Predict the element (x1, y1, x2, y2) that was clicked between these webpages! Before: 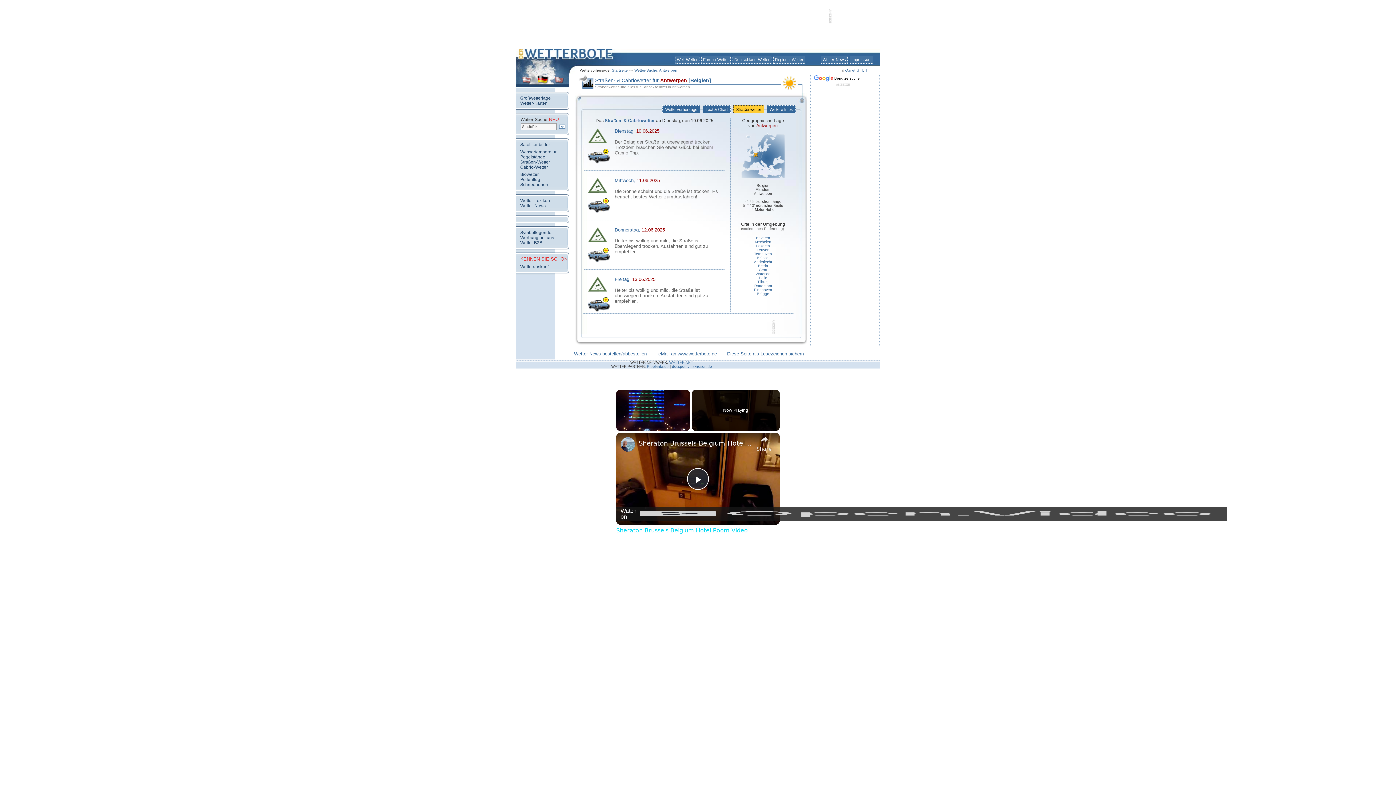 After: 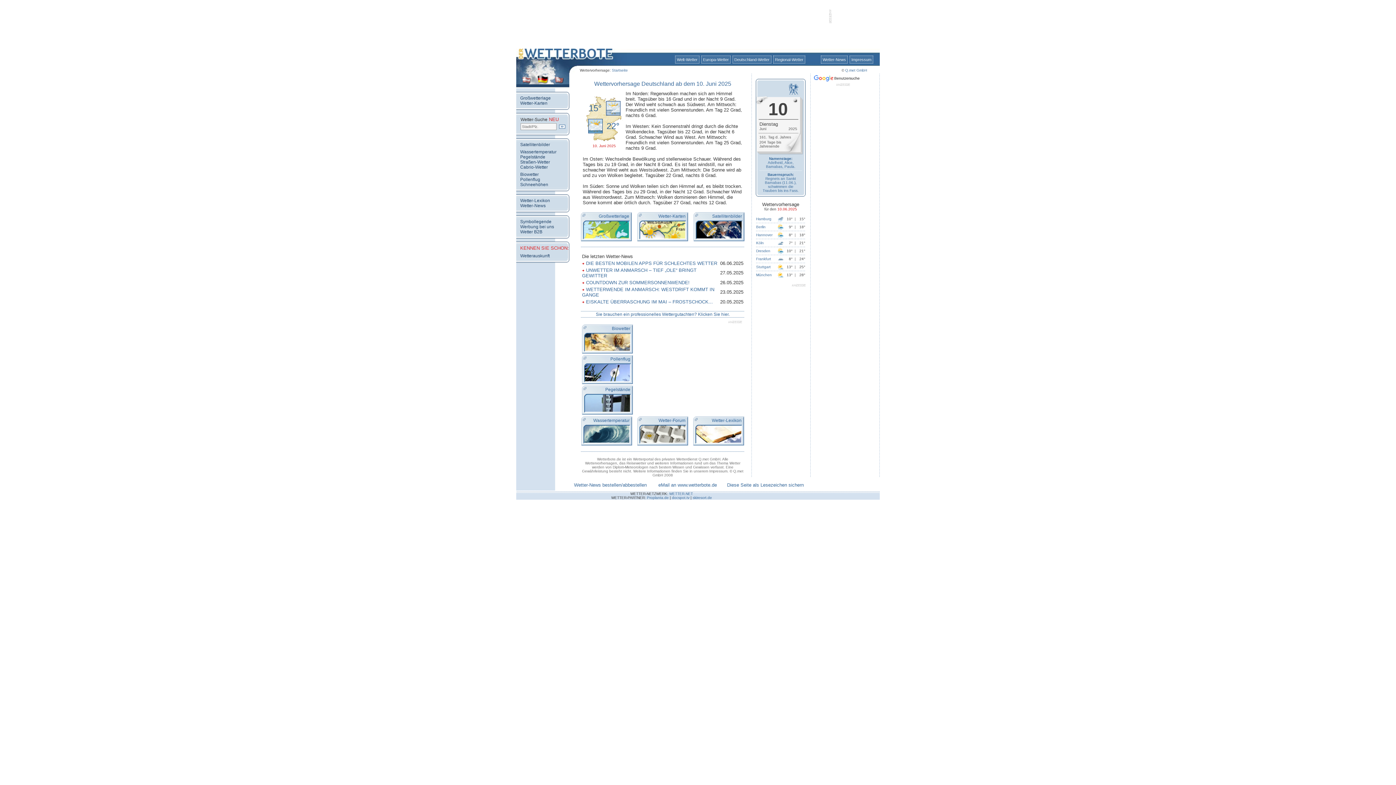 Action: bbox: (634, 68, 677, 72) label: Wetter-Suche: Antwerpen